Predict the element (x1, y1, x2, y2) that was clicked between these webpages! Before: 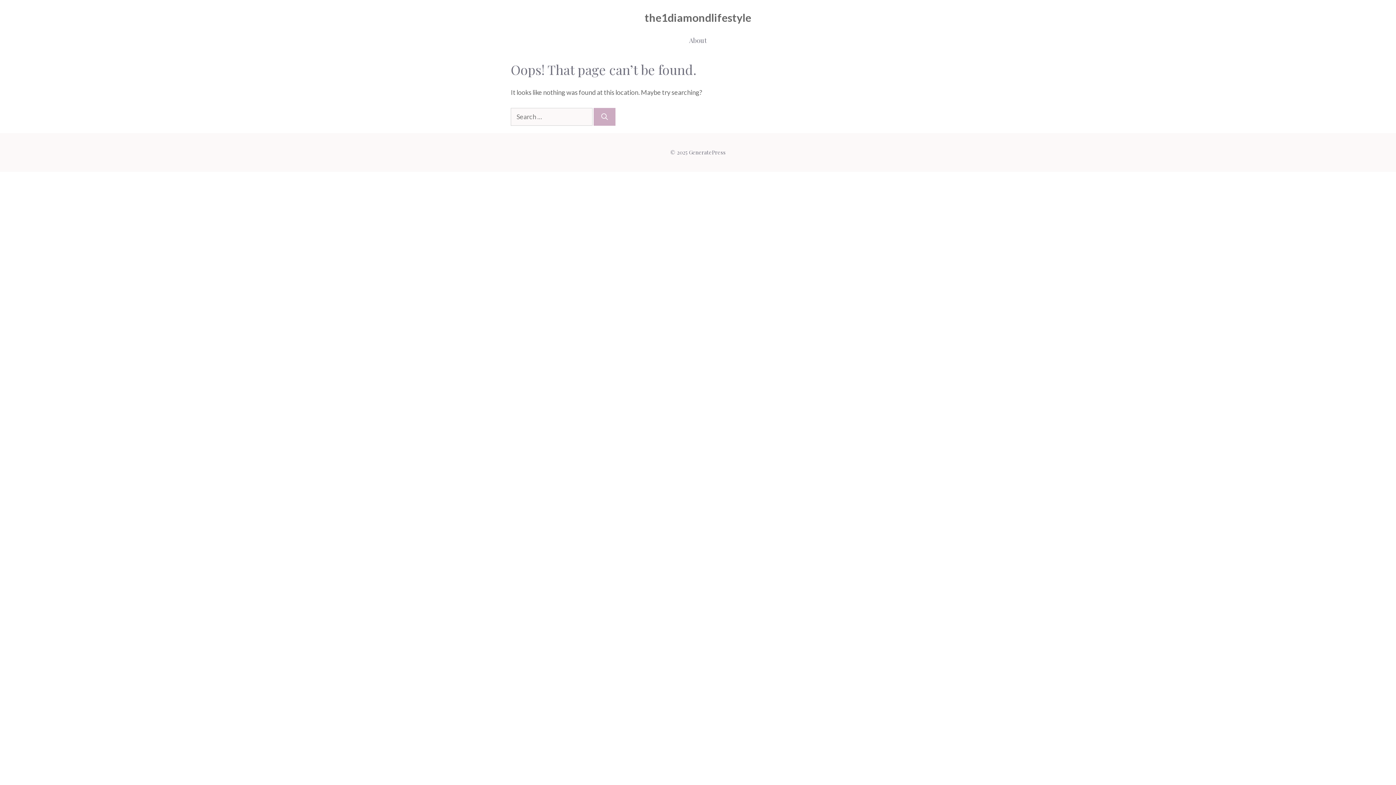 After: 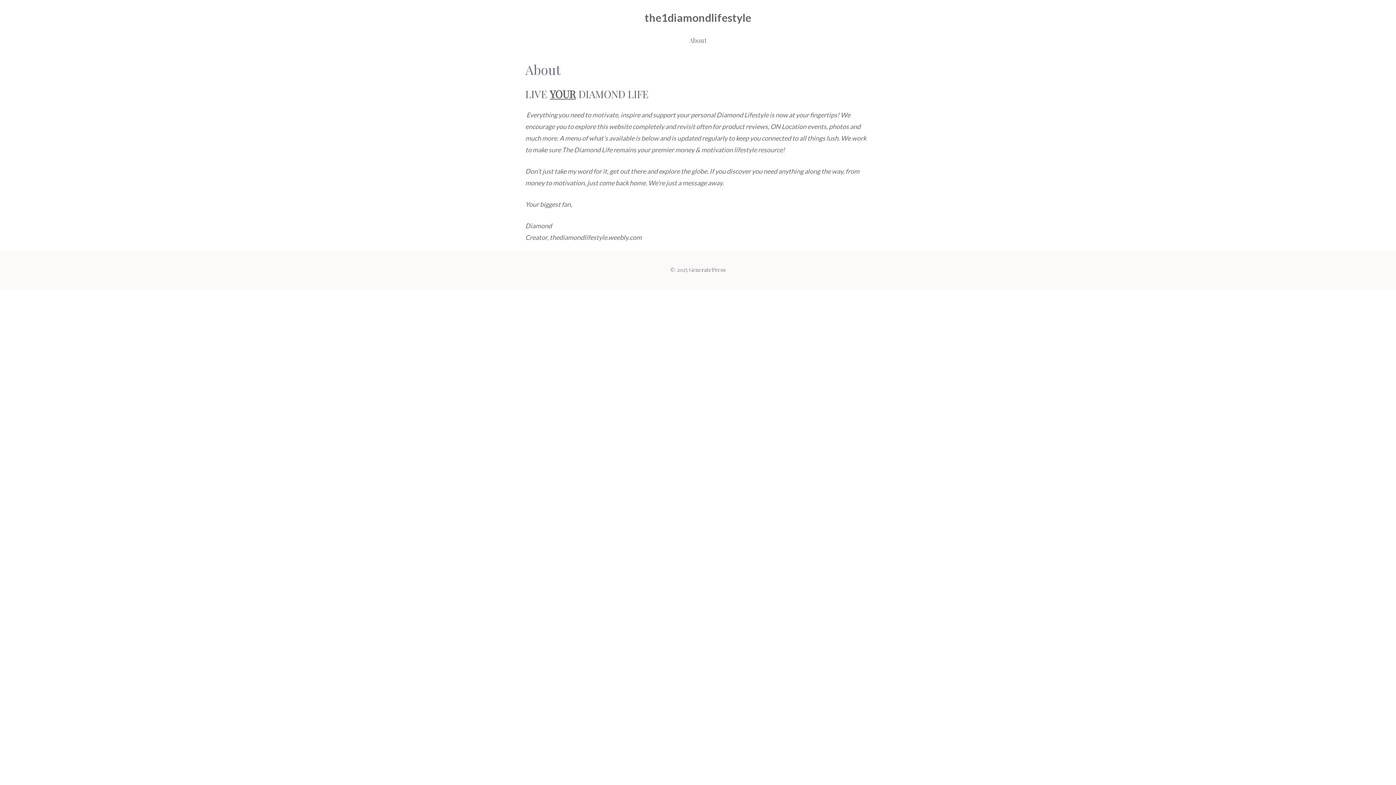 Action: bbox: (674, 27, 721, 53) label: About